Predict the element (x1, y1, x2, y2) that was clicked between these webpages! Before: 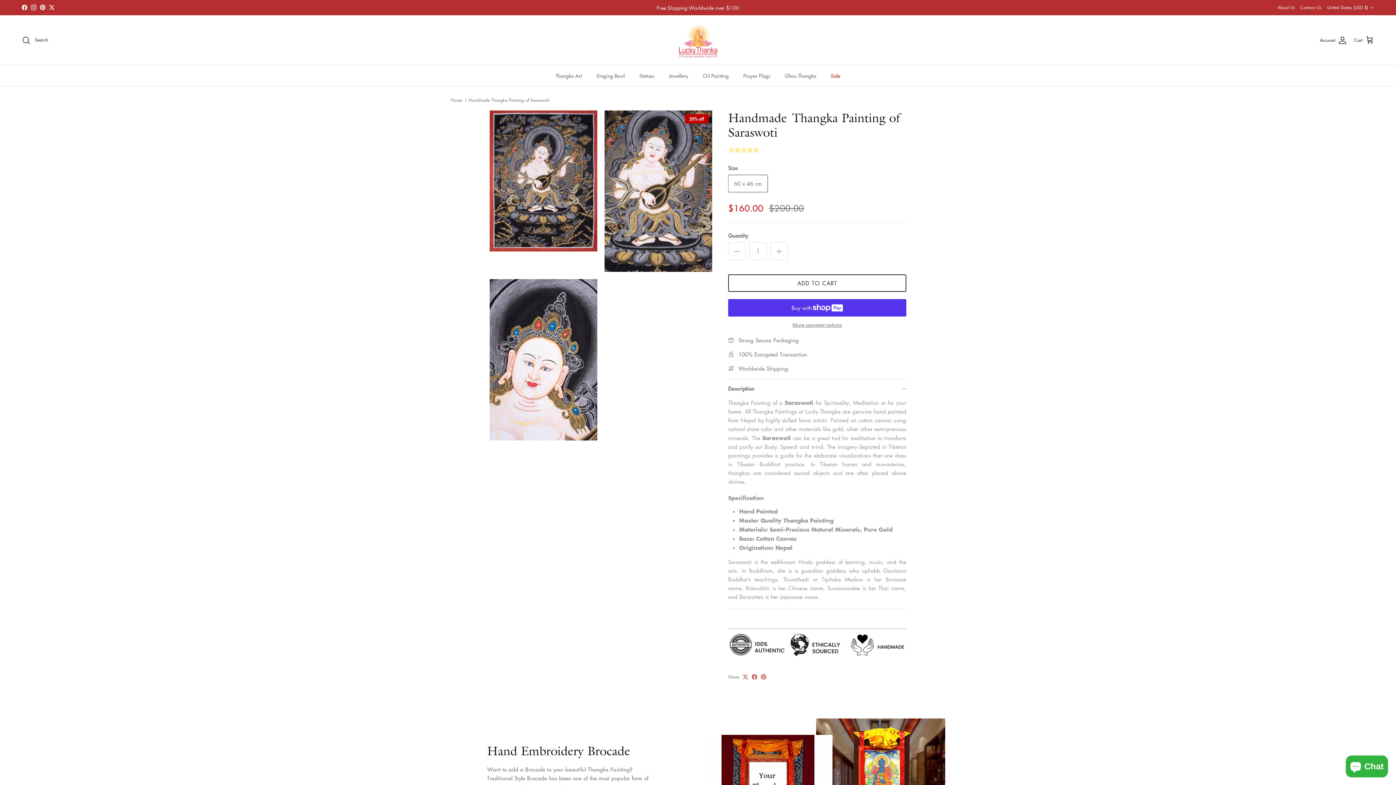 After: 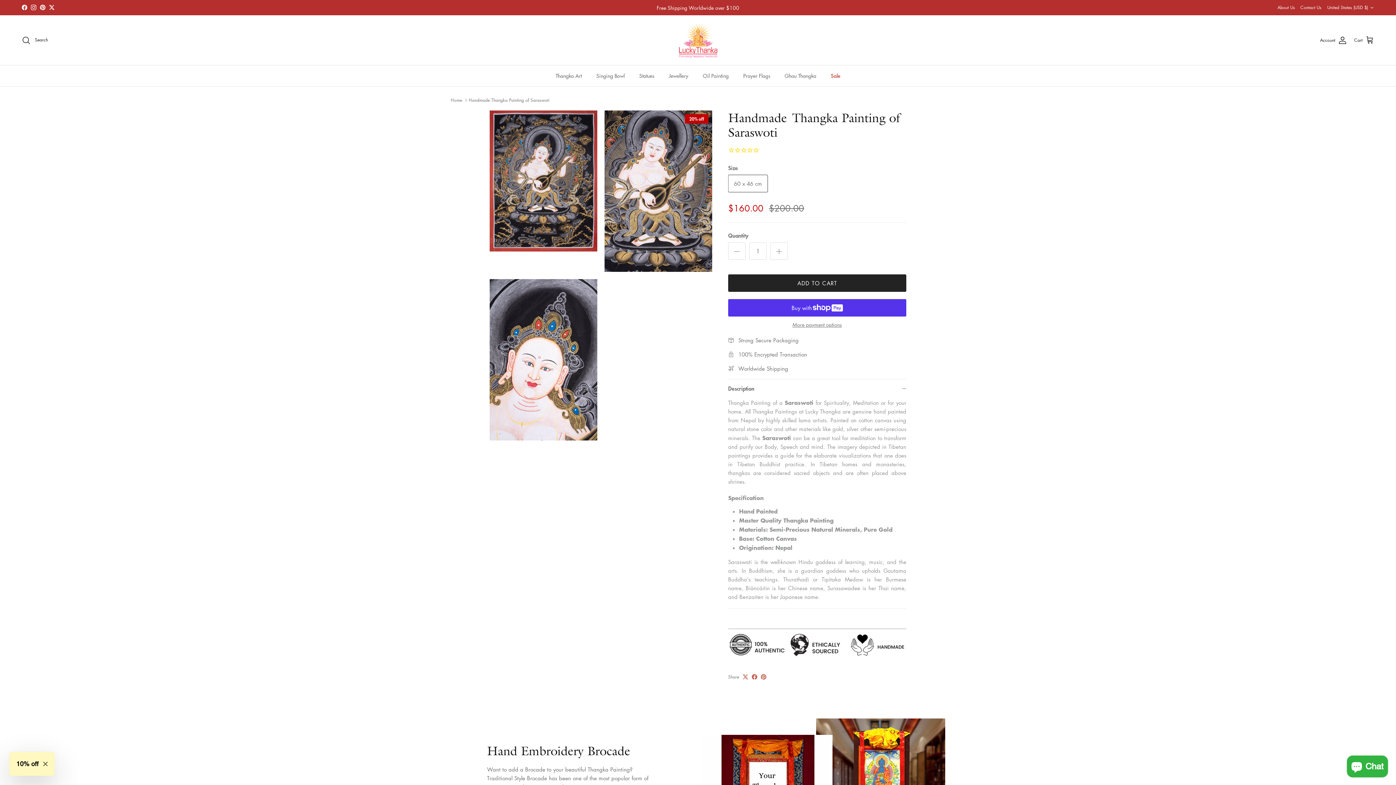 Action: label: ADD TO CART bbox: (728, 274, 906, 292)